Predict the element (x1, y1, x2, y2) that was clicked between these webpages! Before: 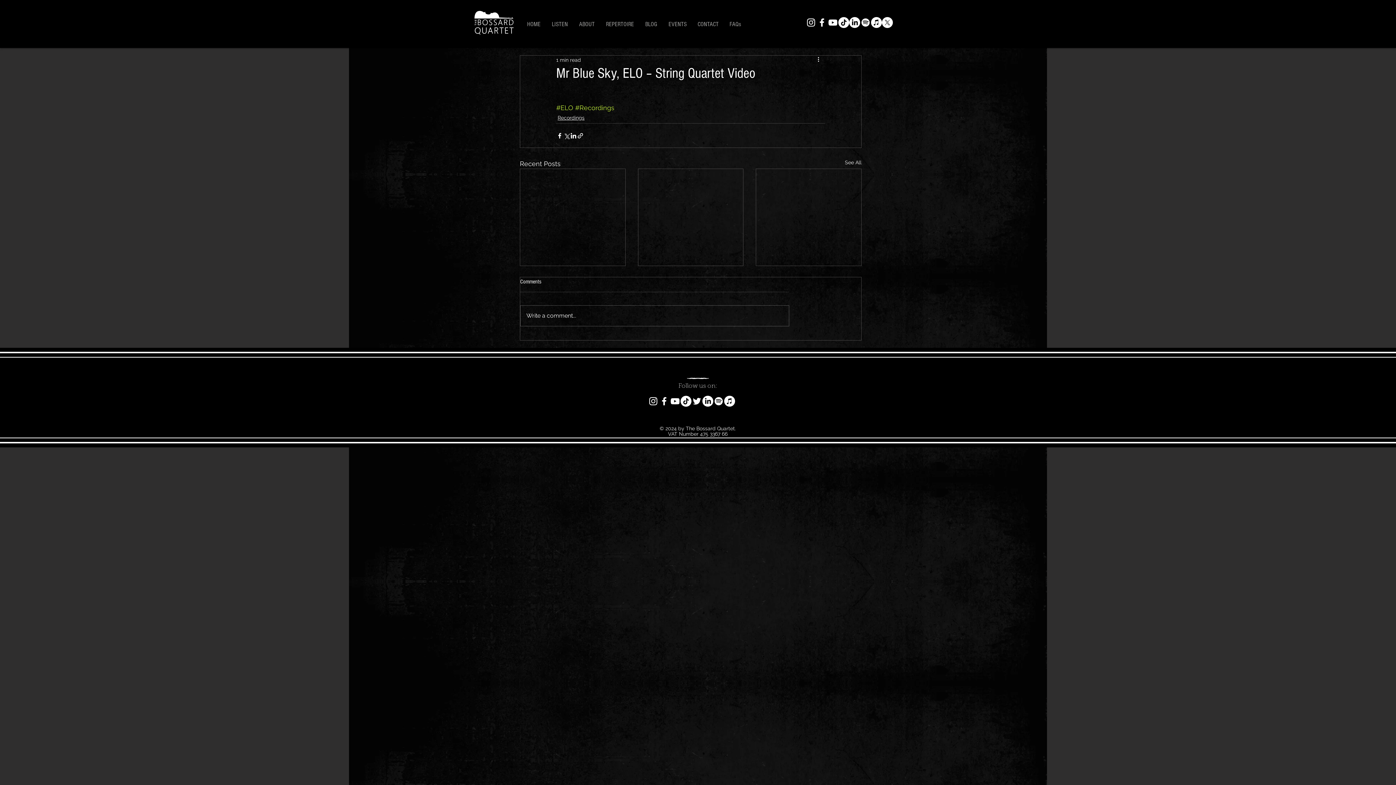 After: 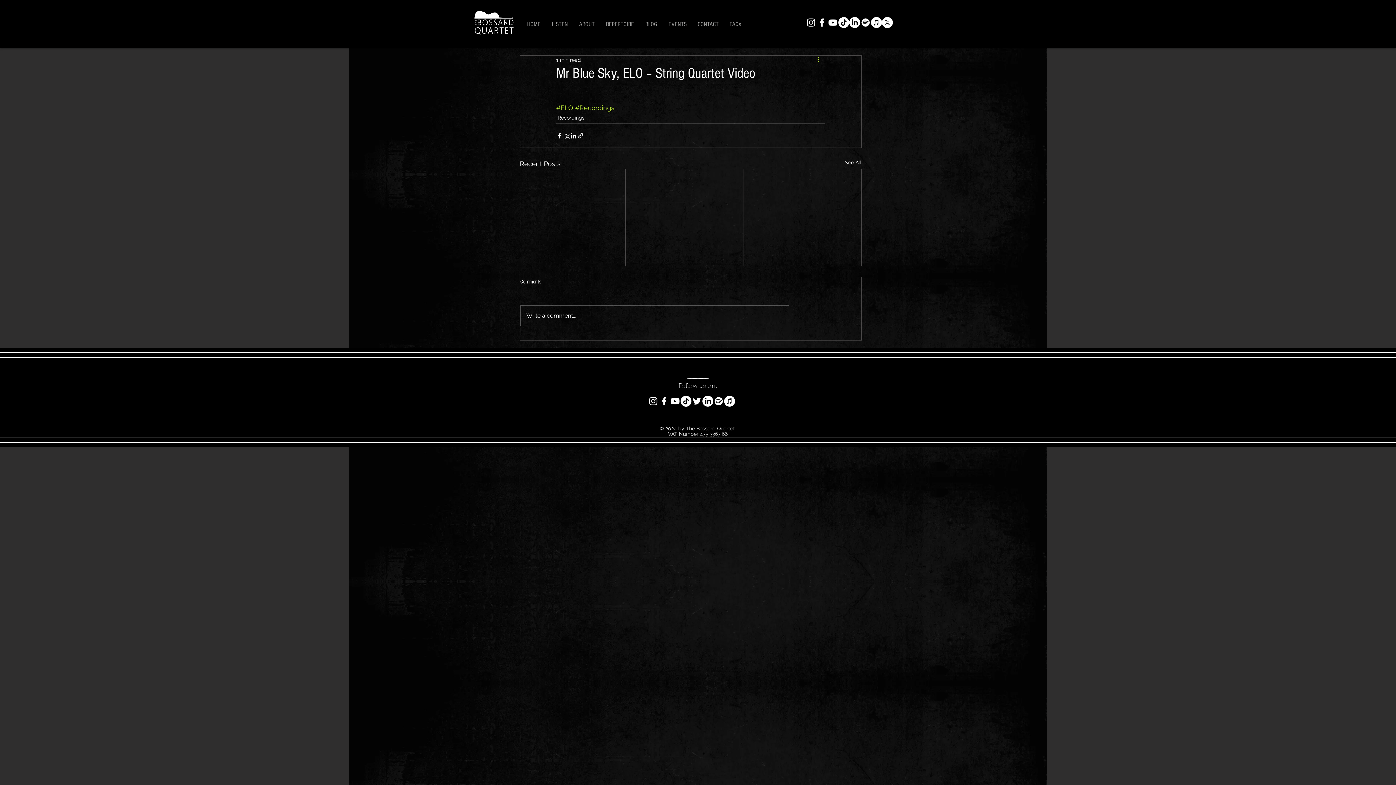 Action: label: More actions bbox: (816, 55, 825, 64)